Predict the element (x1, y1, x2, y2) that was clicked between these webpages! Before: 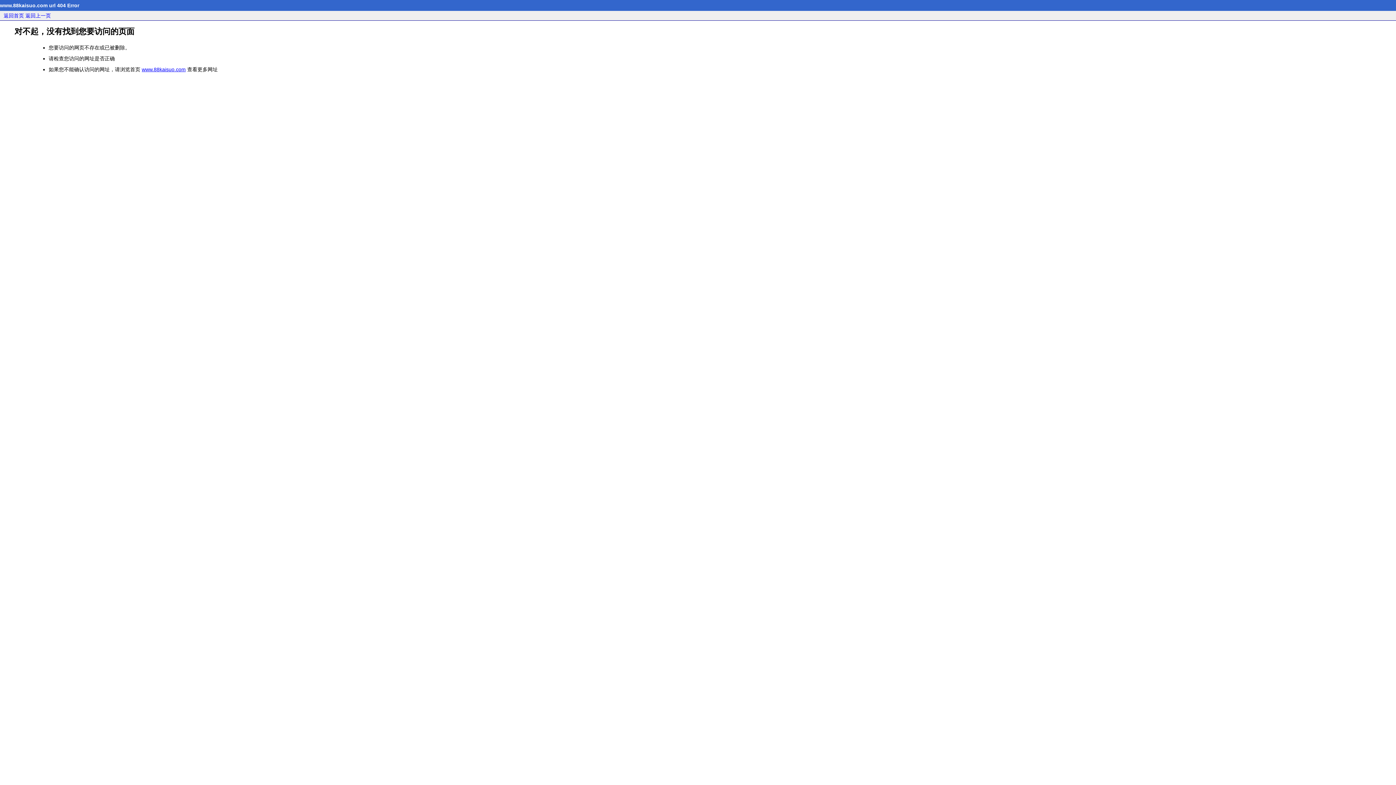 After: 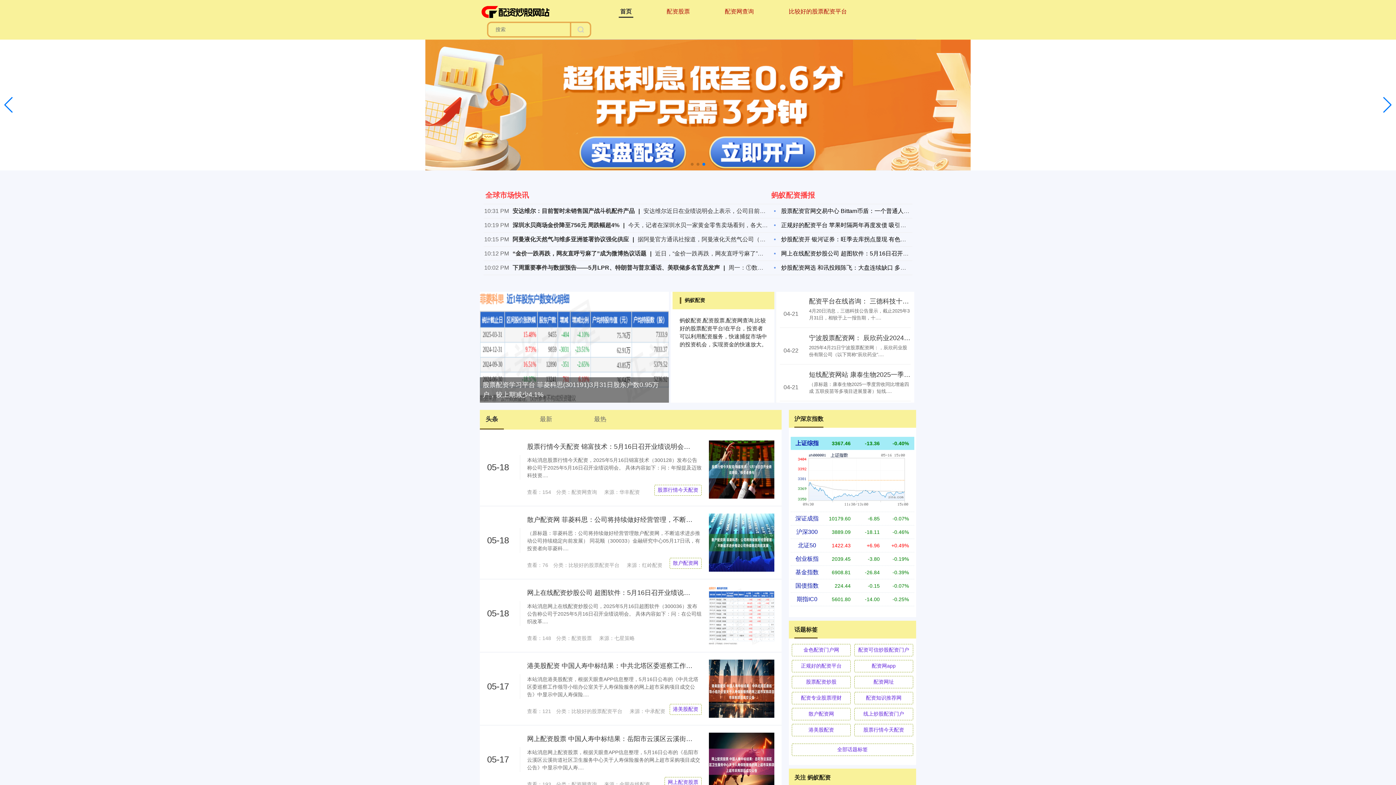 Action: label: 返回首页 bbox: (3, 12, 24, 18)